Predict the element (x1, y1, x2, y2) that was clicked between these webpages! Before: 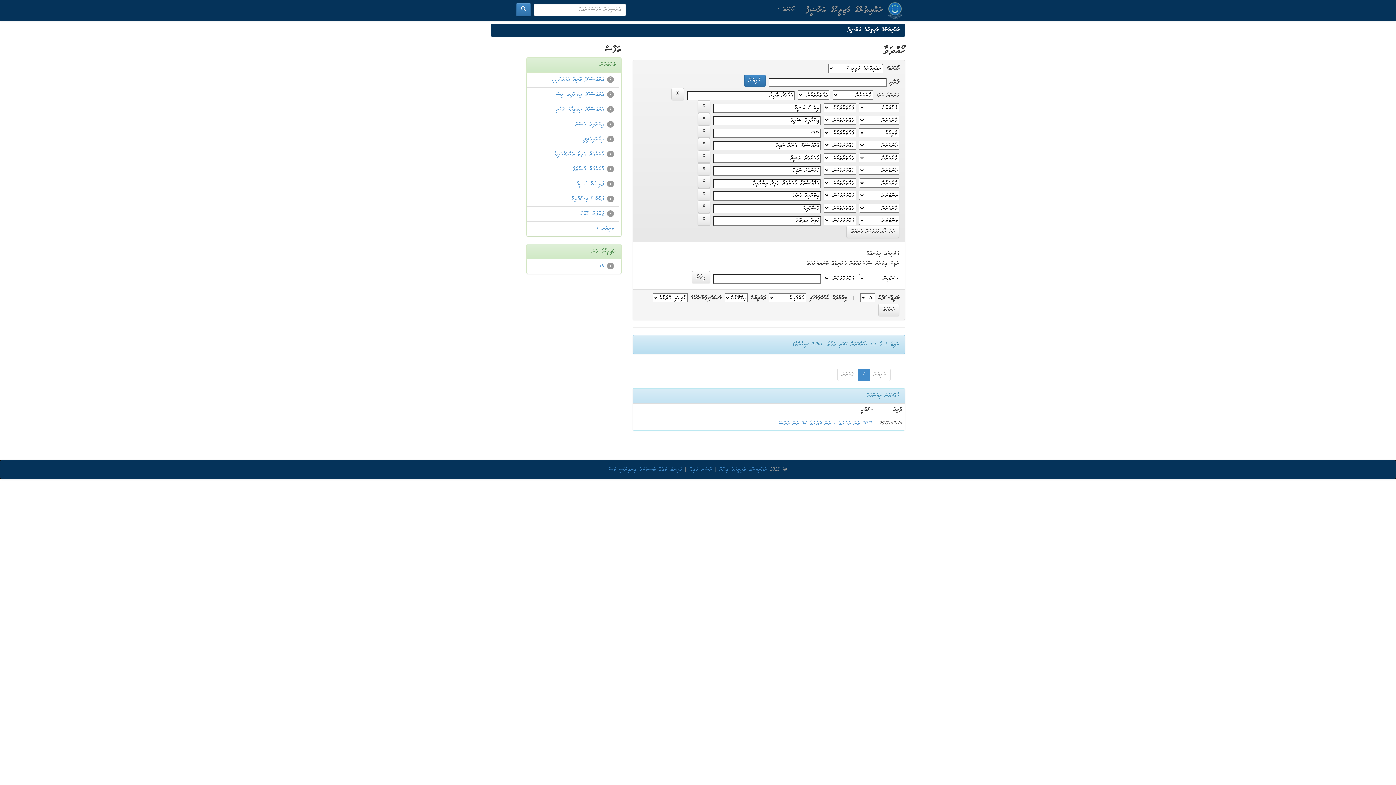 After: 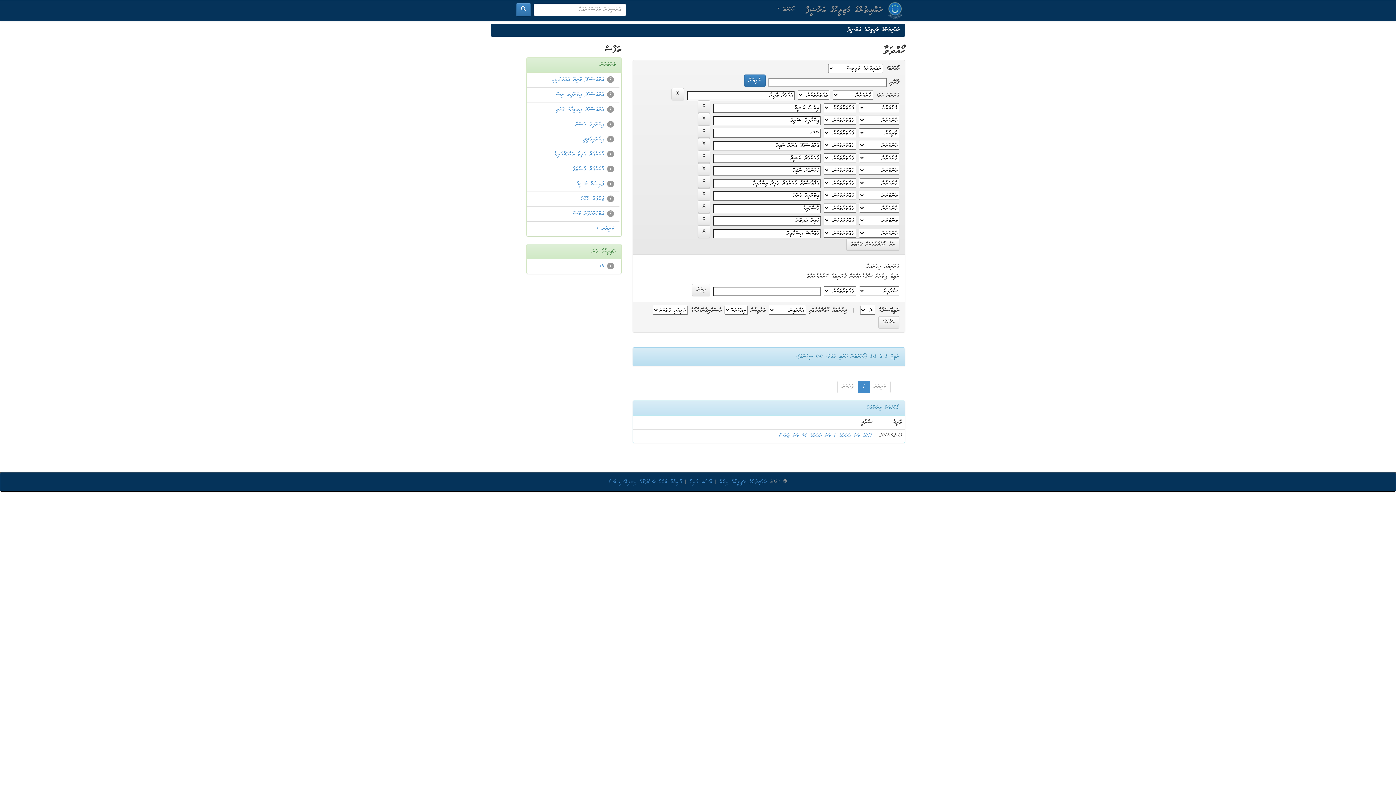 Action: label: ފައްޔާޟް އިސްމާޢީލް bbox: (571, 195, 604, 202)